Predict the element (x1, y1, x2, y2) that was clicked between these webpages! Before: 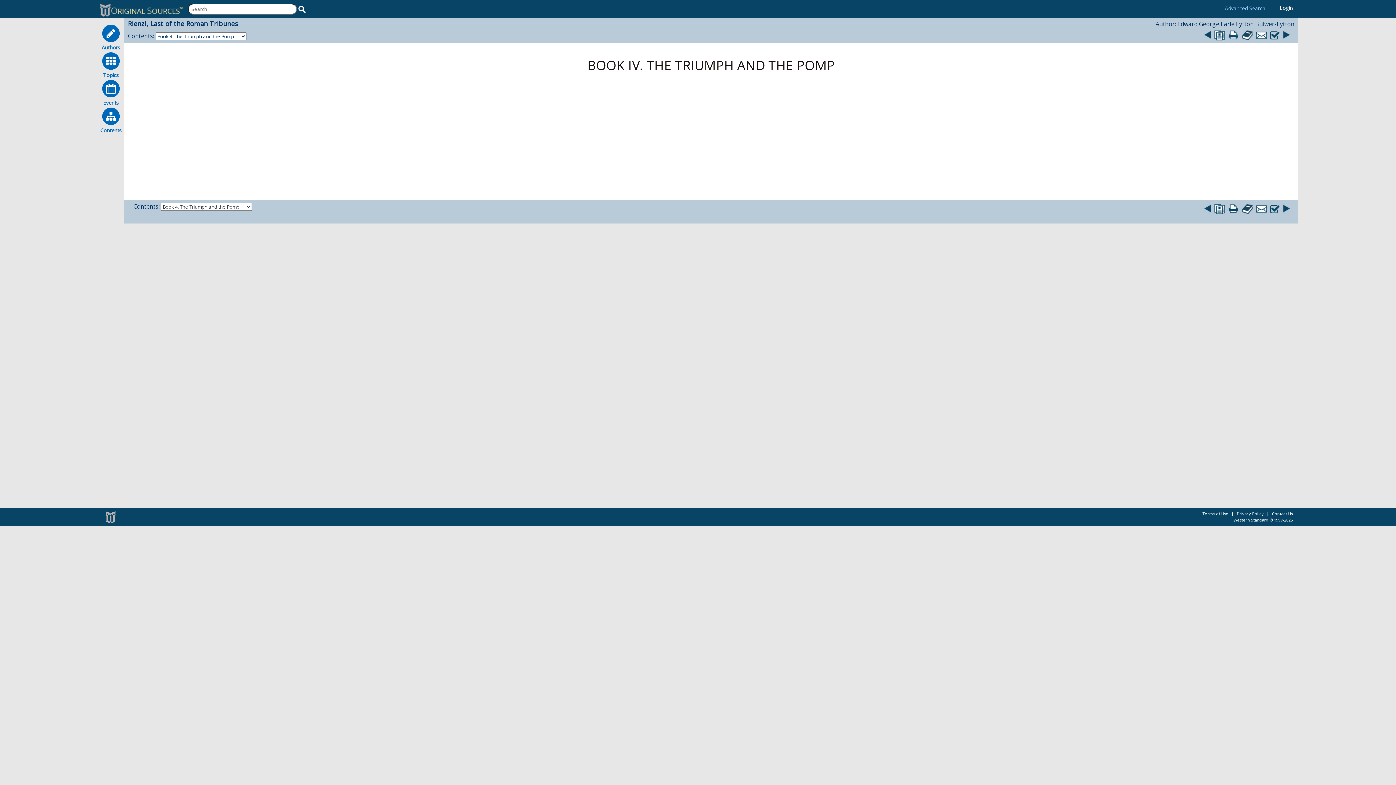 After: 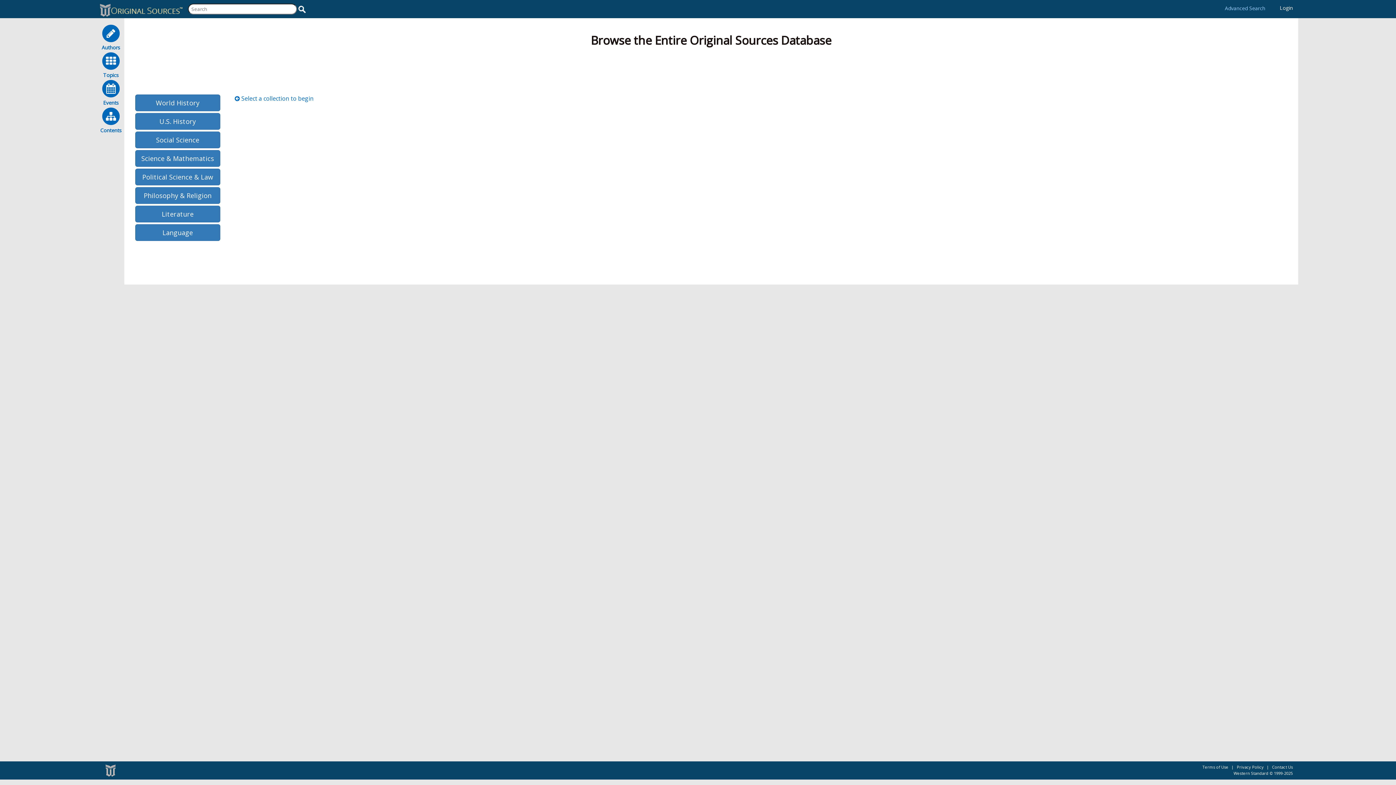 Action: bbox: (97, 106, 124, 134) label: Contents